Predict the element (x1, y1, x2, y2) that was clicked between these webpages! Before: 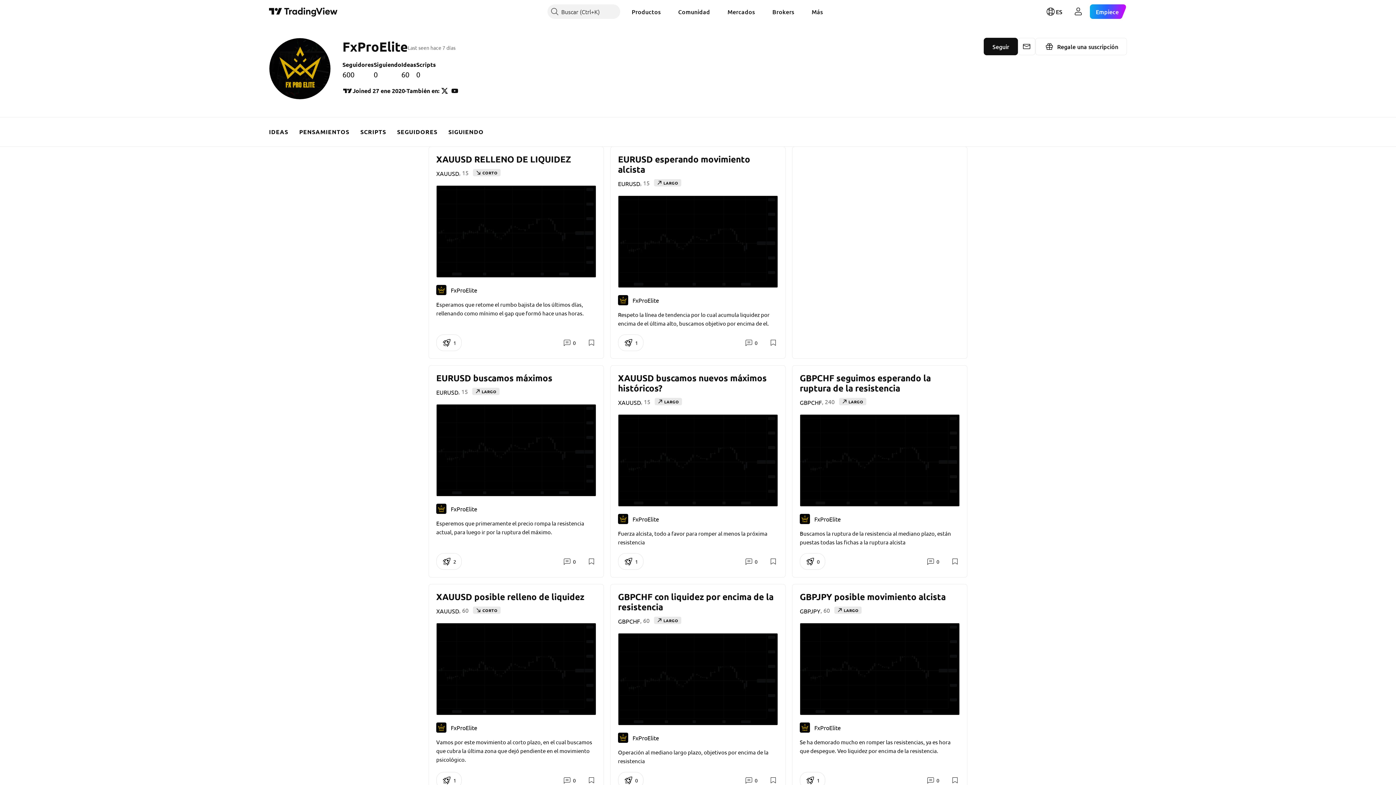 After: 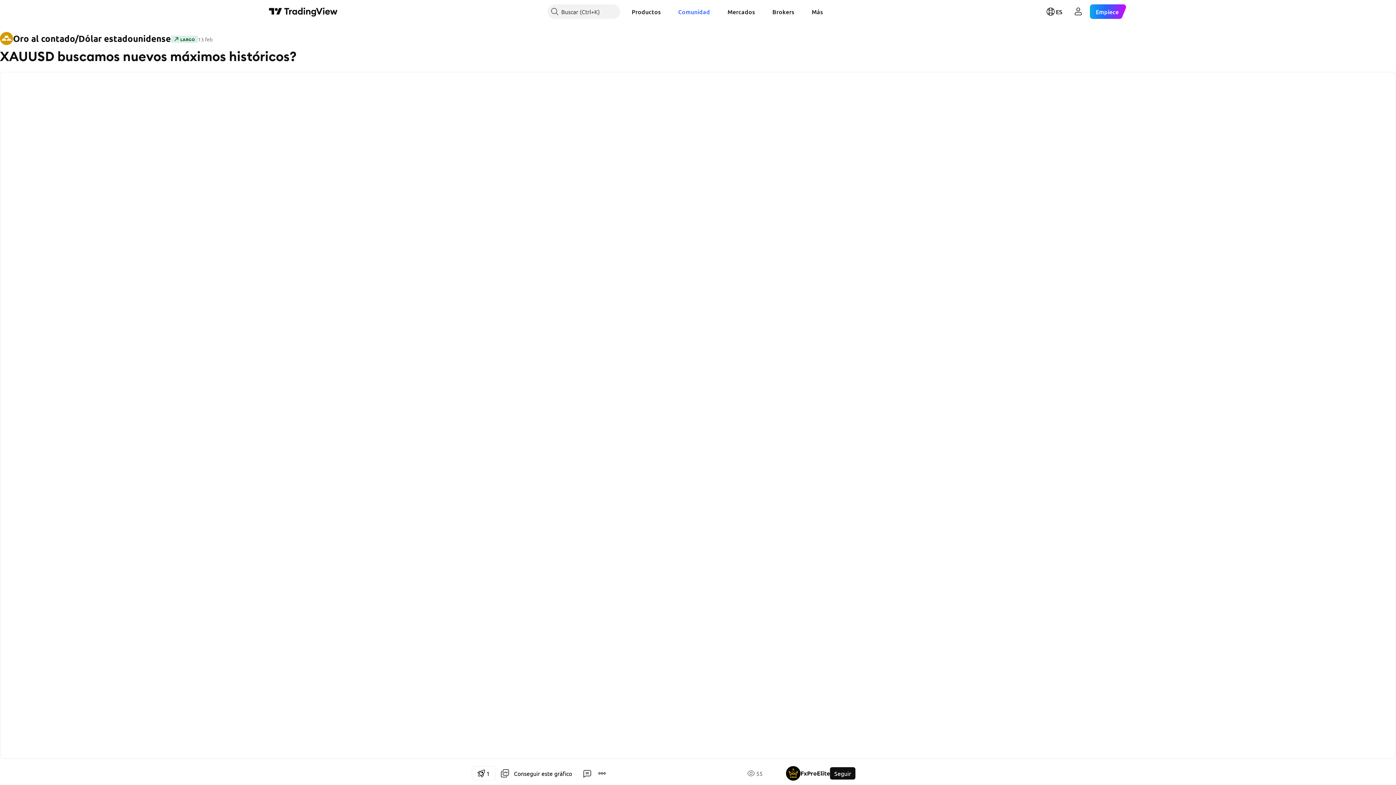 Action: bbox: (739, 553, 763, 570) label: 0